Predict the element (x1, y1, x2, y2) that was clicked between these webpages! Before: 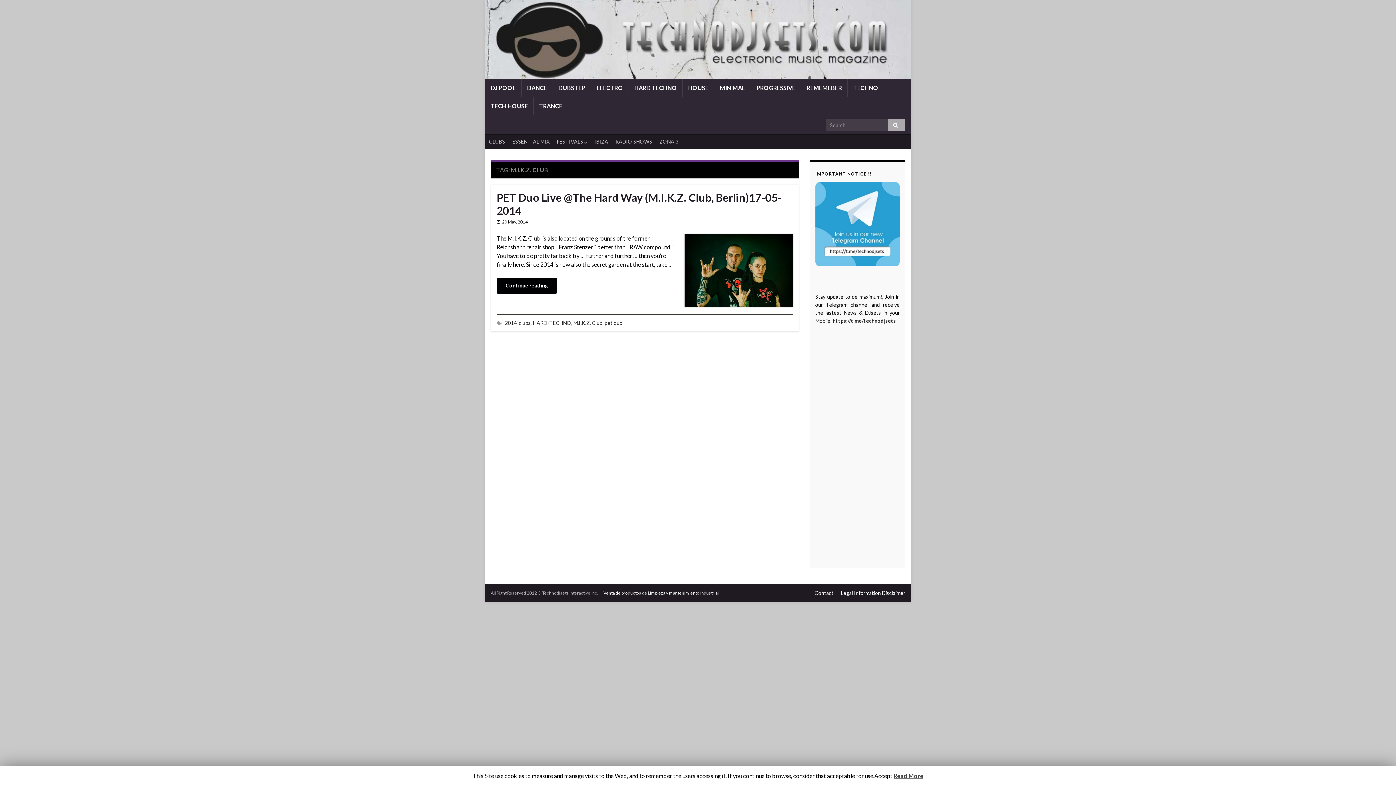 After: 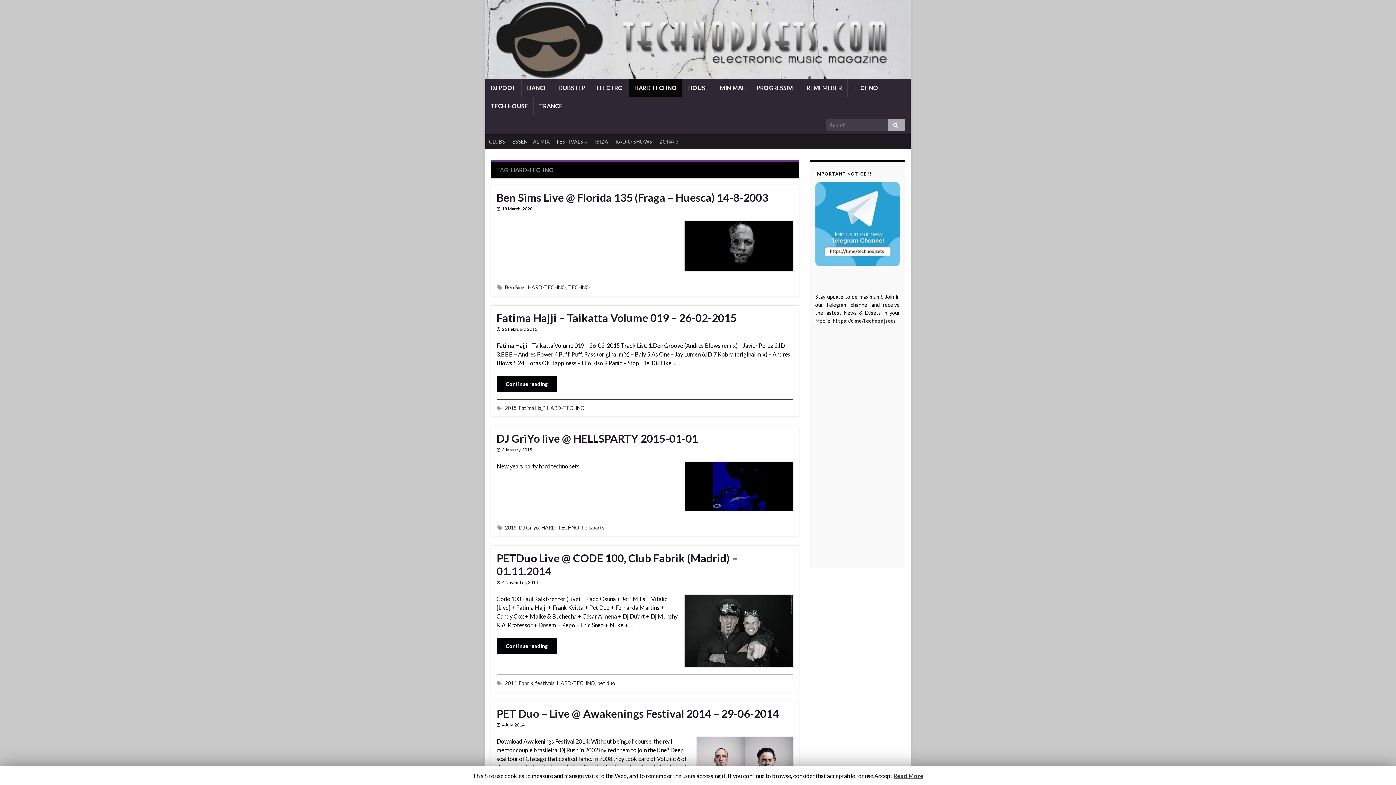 Action: label: HARD-TECHNO bbox: (533, 319, 571, 326)